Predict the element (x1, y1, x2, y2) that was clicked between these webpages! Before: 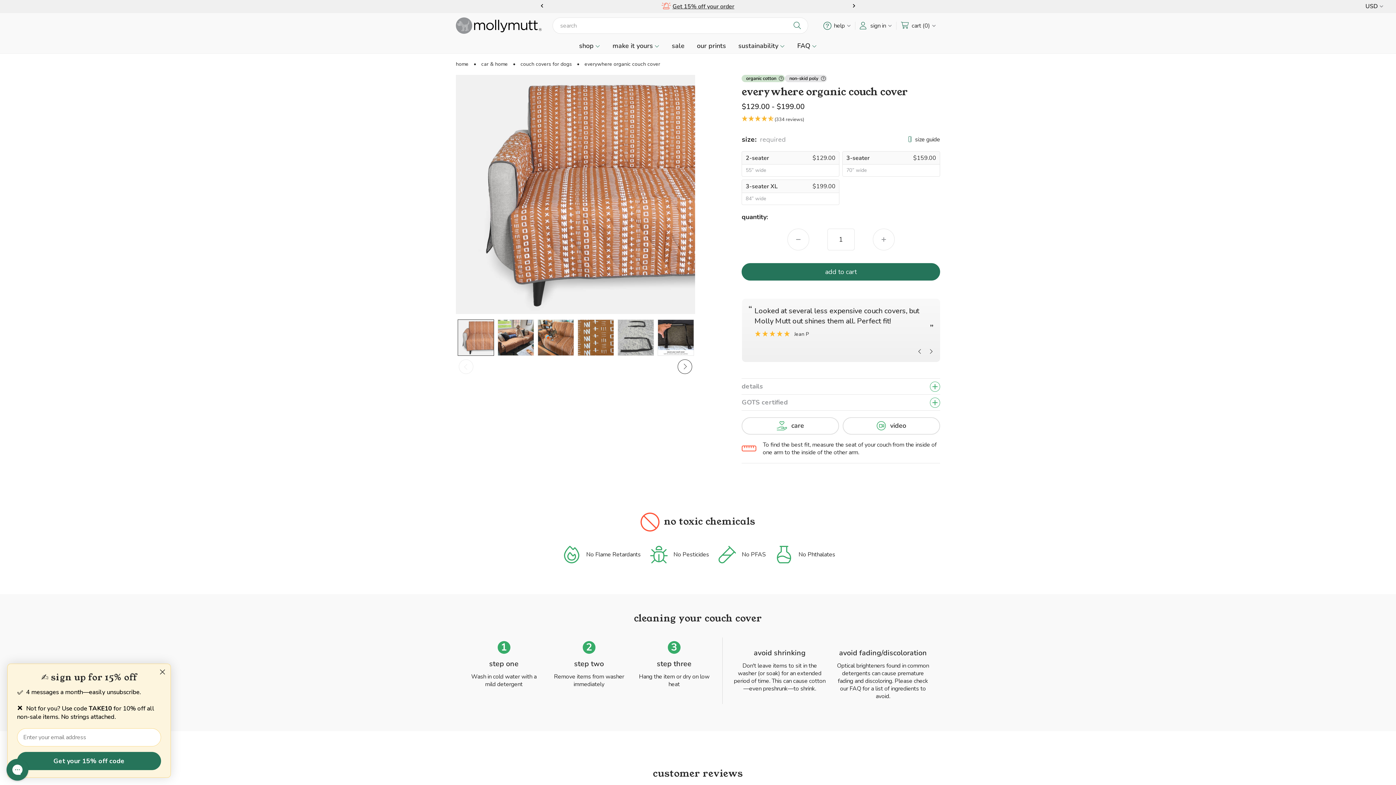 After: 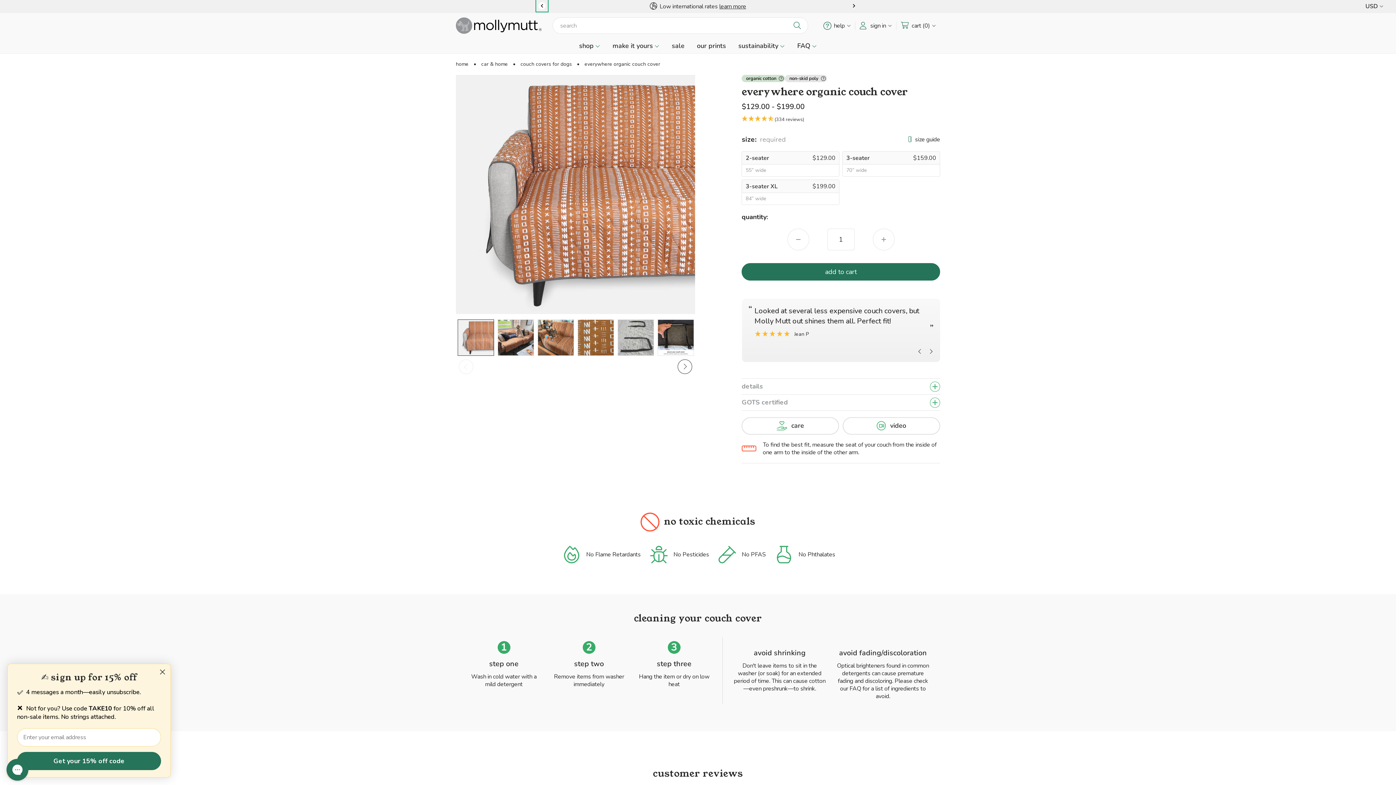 Action: label: Previous Slide bbox: (536, 0, 547, 11)